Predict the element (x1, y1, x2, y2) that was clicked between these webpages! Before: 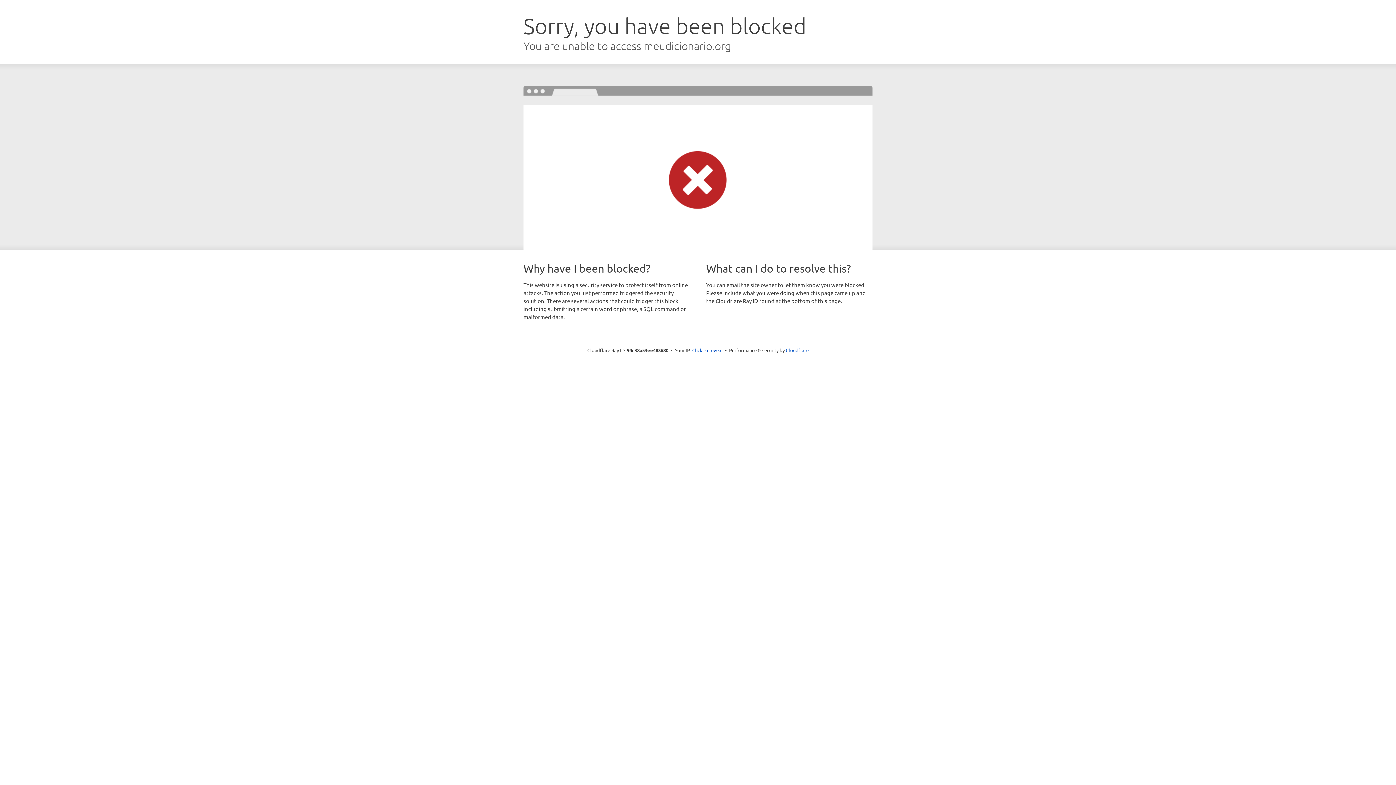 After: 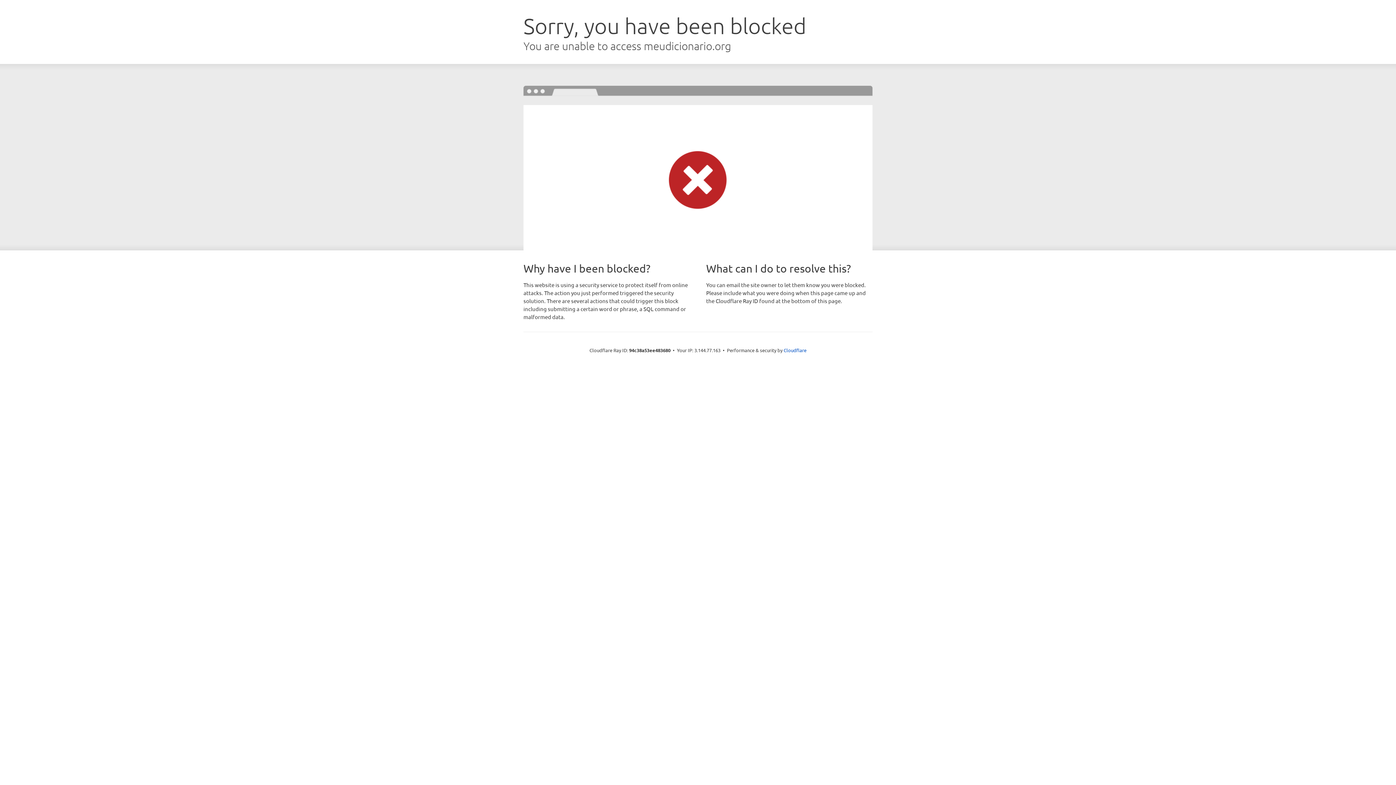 Action: bbox: (692, 346, 722, 353) label: Click to reveal